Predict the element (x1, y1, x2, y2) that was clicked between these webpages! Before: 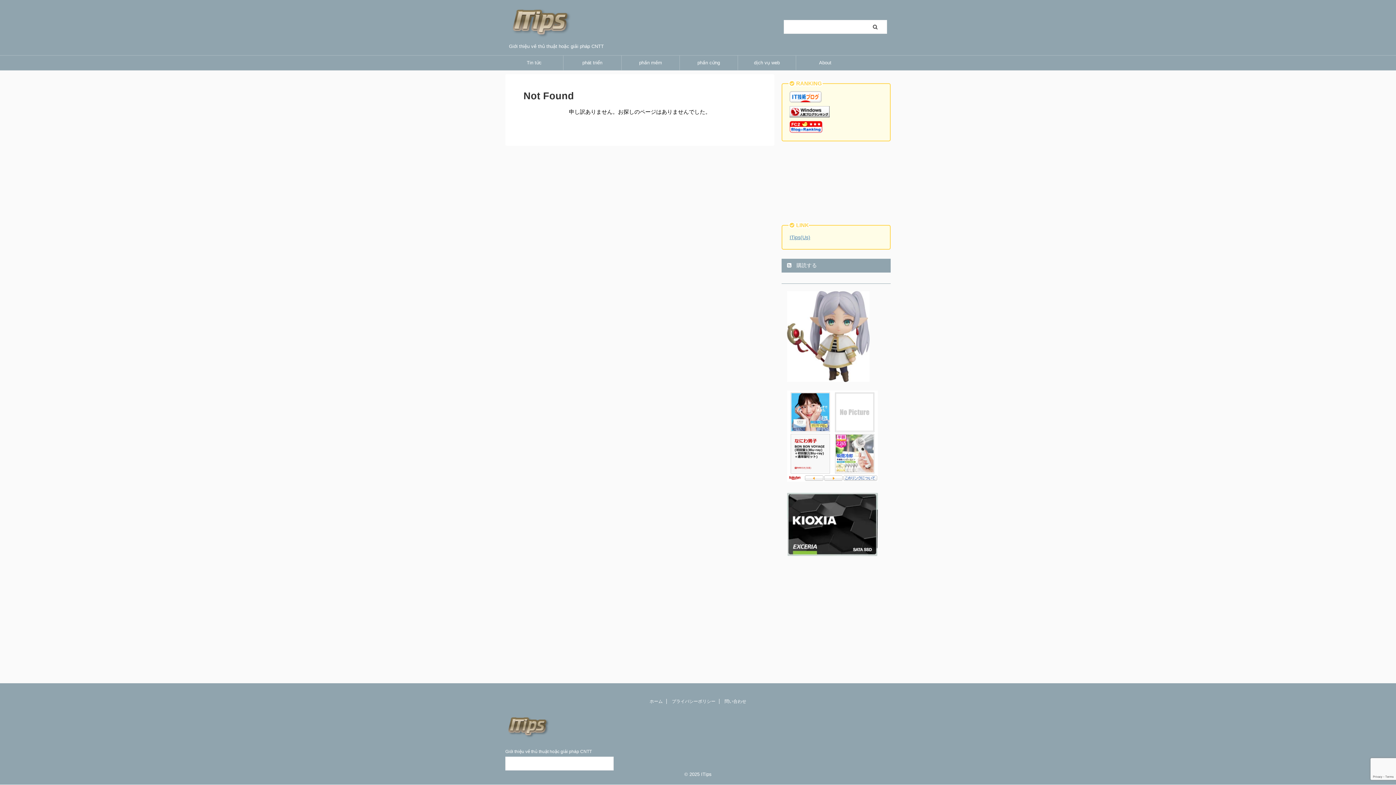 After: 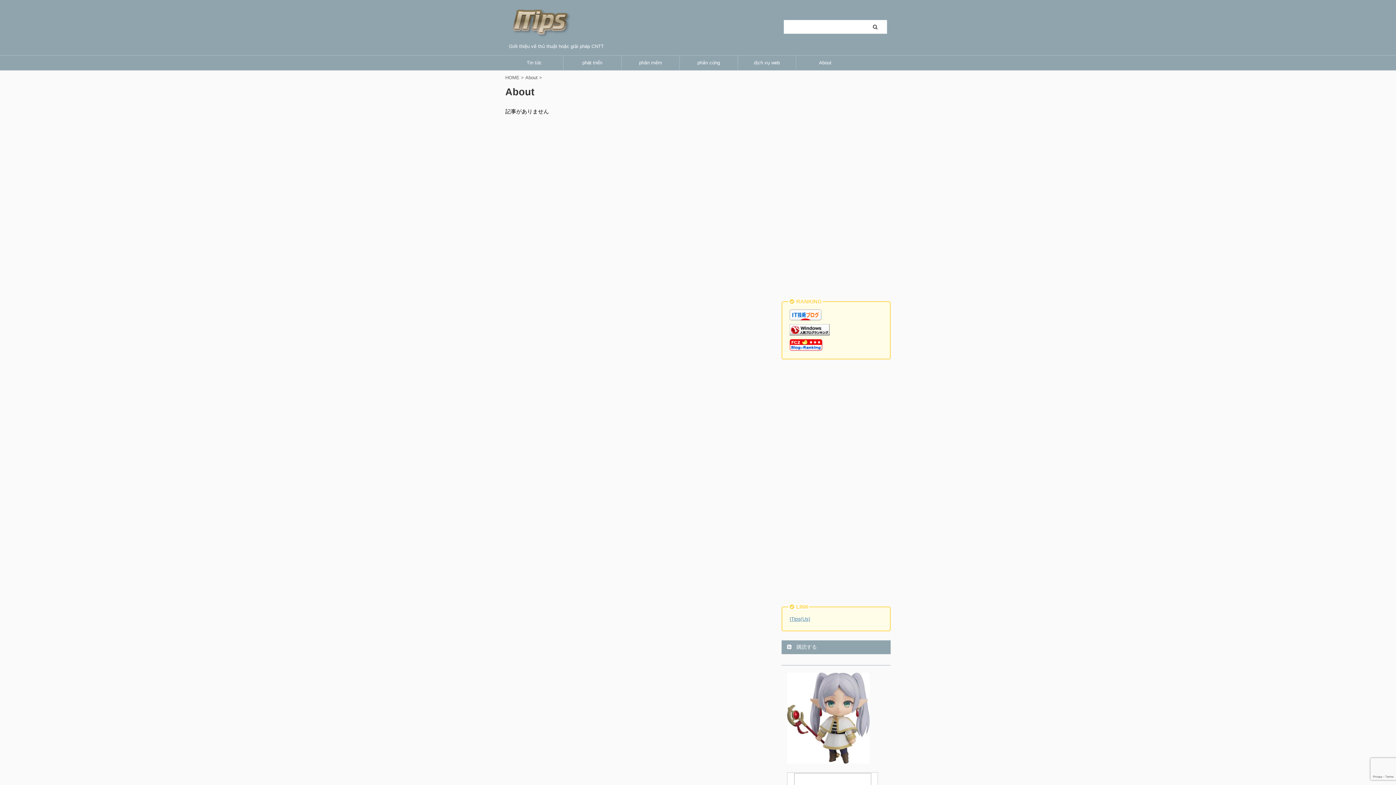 Action: bbox: (796, 55, 854, 70) label: About